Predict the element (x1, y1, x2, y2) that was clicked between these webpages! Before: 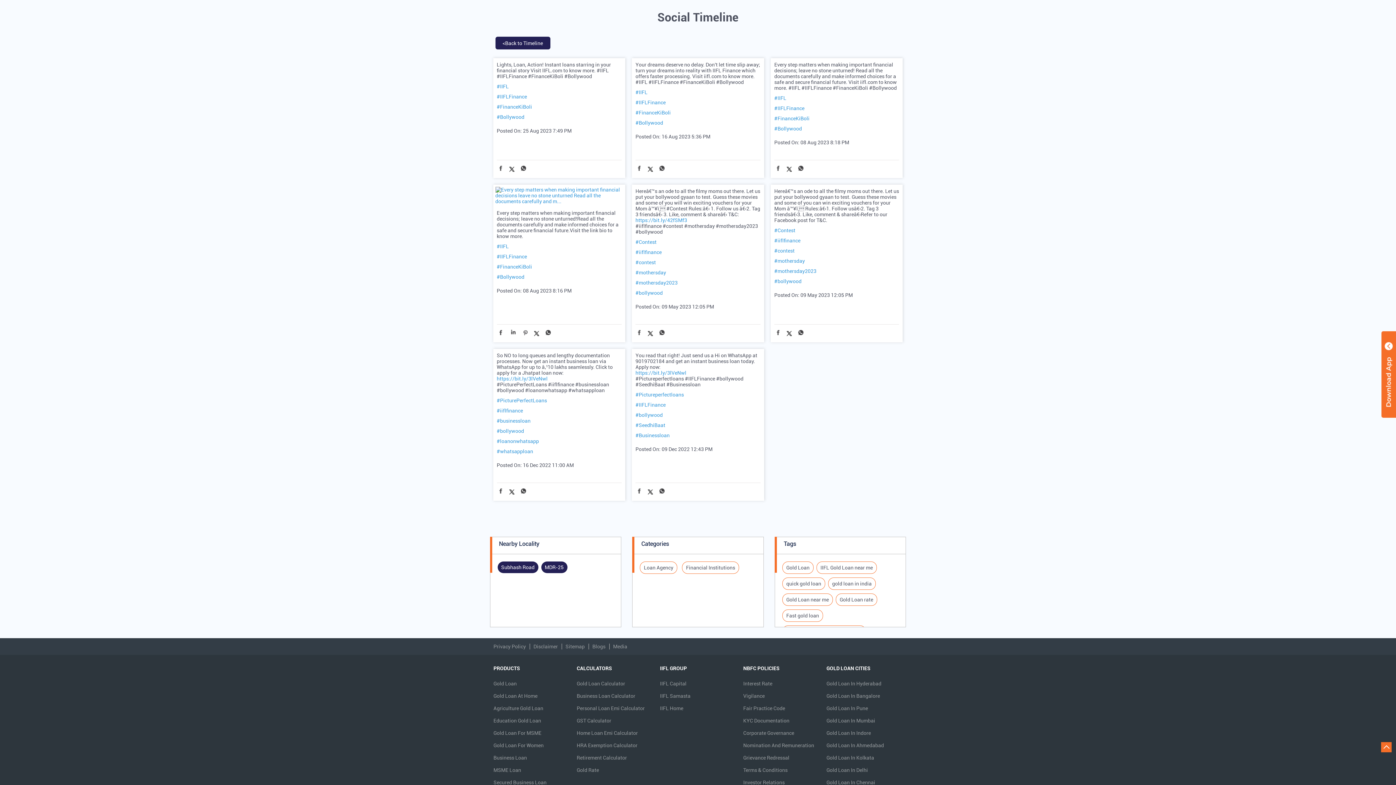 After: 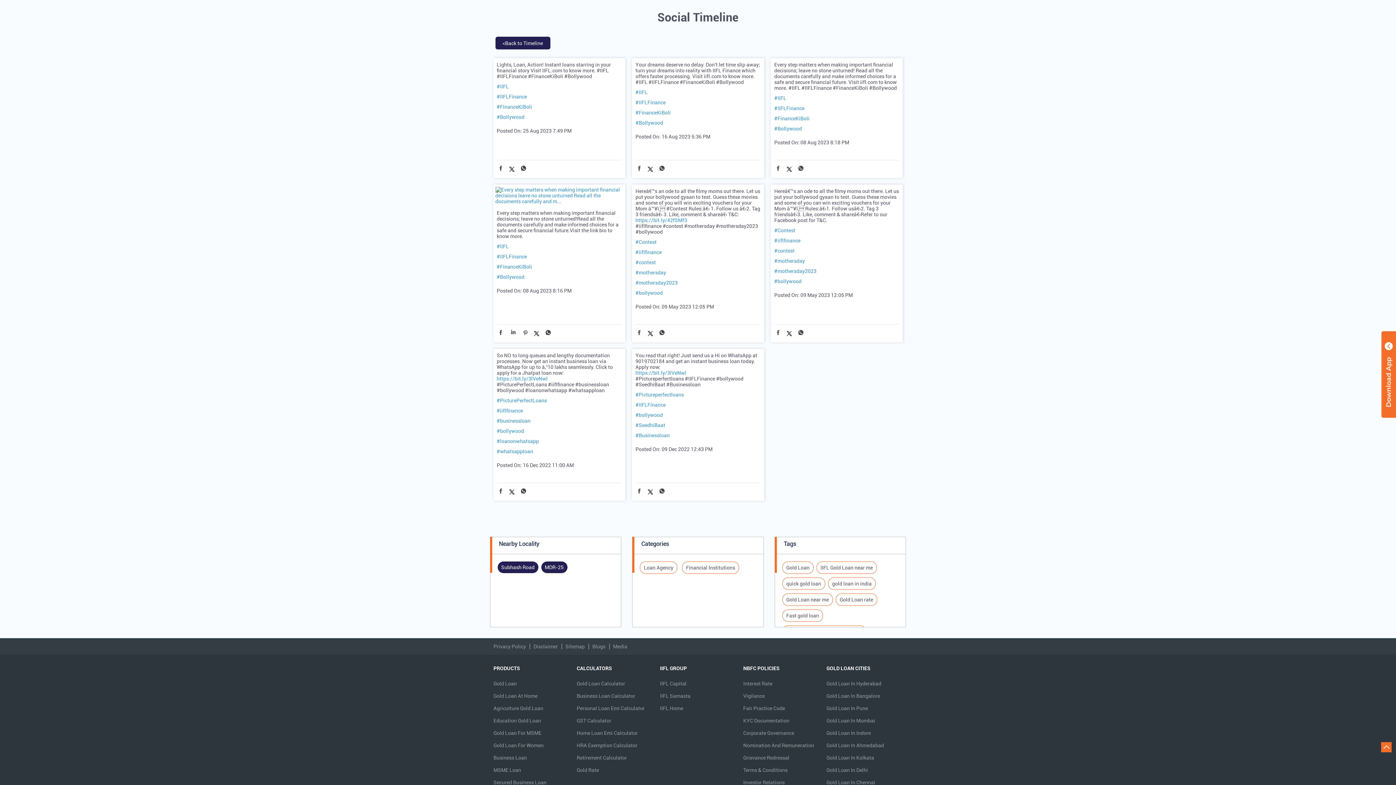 Action: bbox: (786, 331, 792, 337)